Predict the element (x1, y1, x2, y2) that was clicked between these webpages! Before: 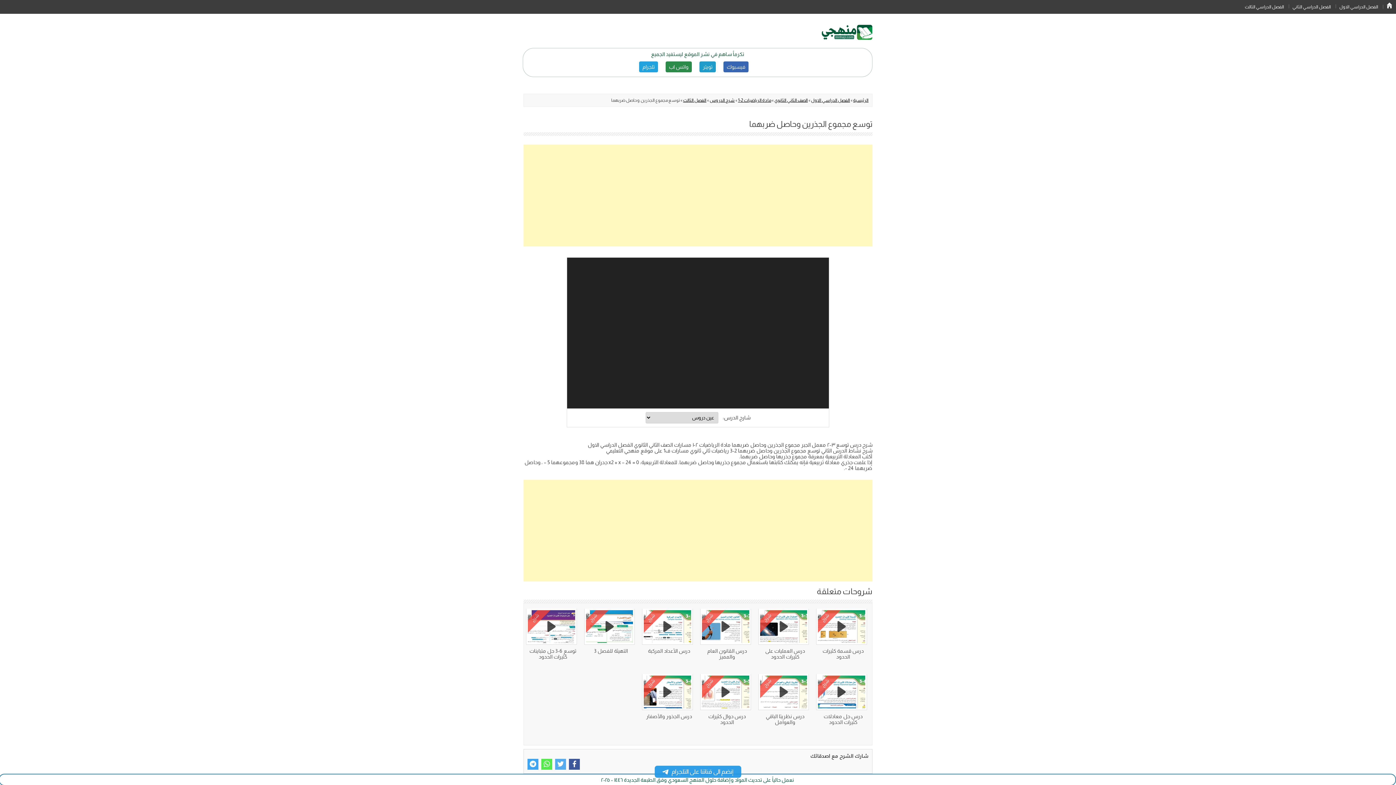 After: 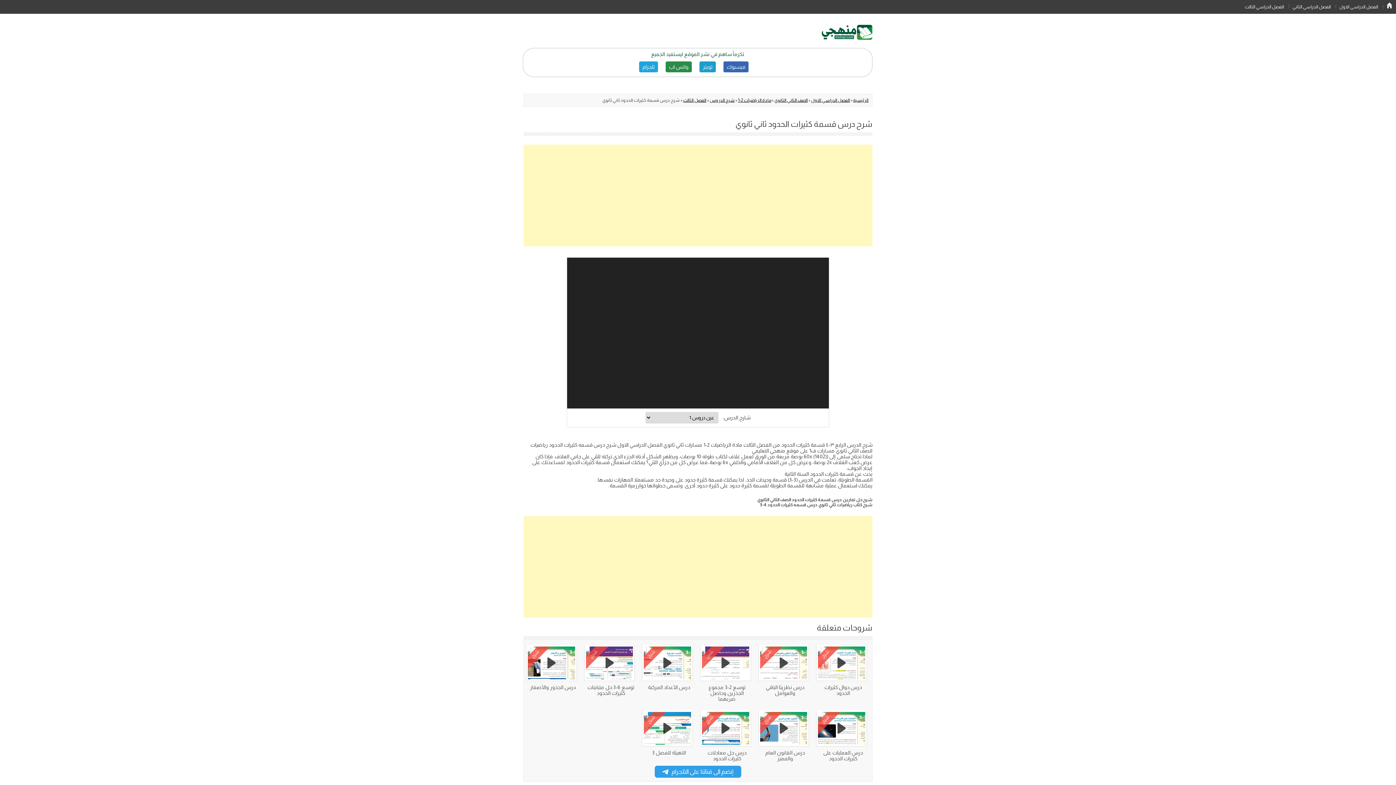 Action: bbox: (819, 648, 866, 660) label: درس قسمة كثيرات الحدود